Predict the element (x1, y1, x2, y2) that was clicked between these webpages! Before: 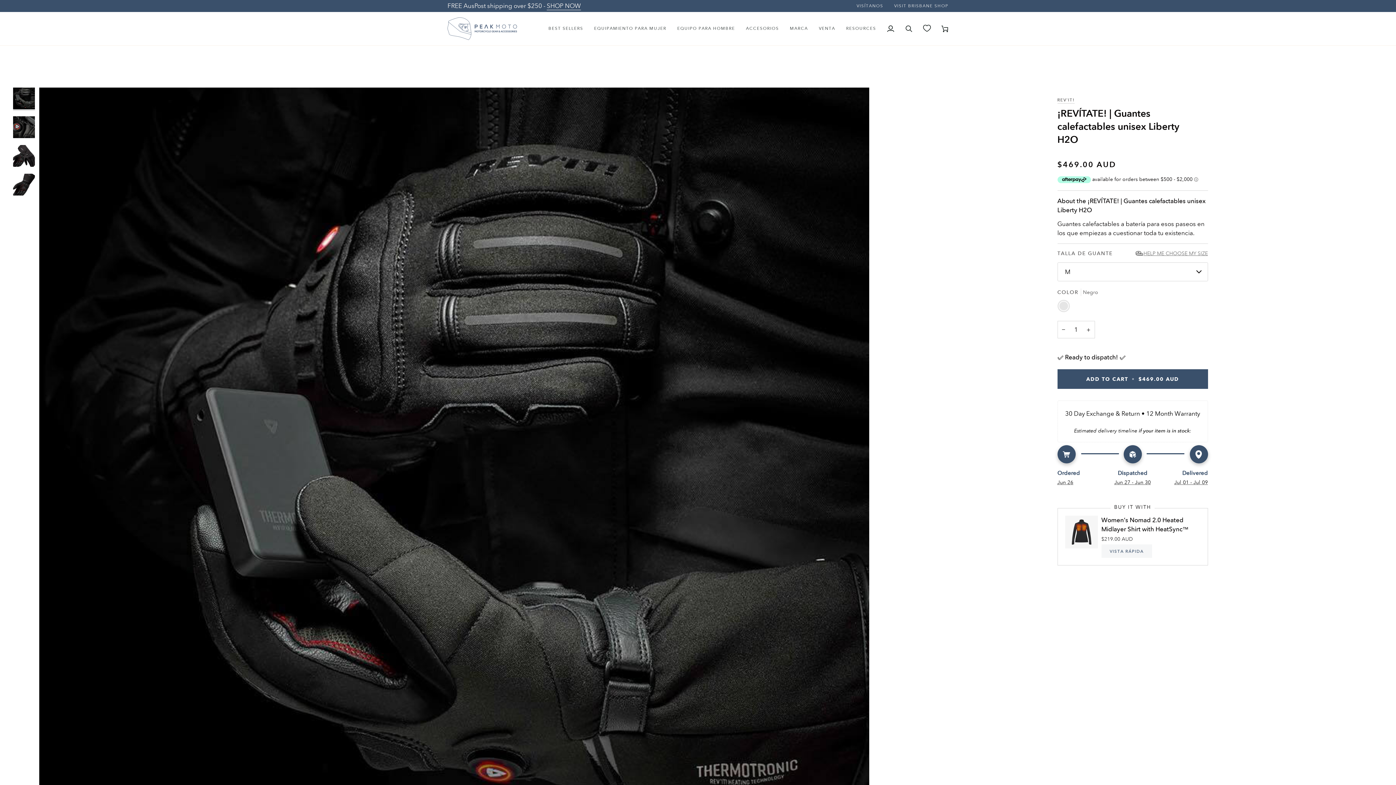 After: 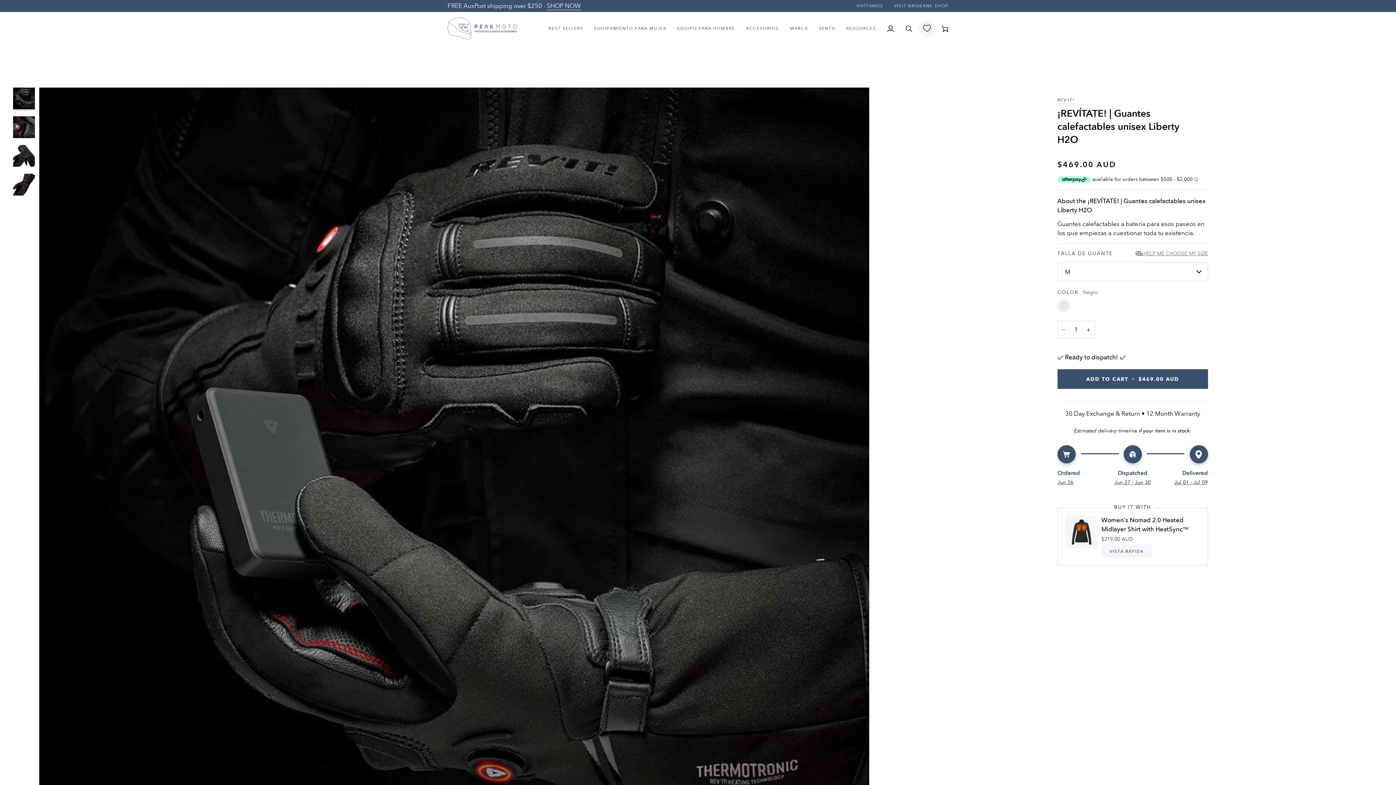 Action: bbox: (918, 12, 936, 45)